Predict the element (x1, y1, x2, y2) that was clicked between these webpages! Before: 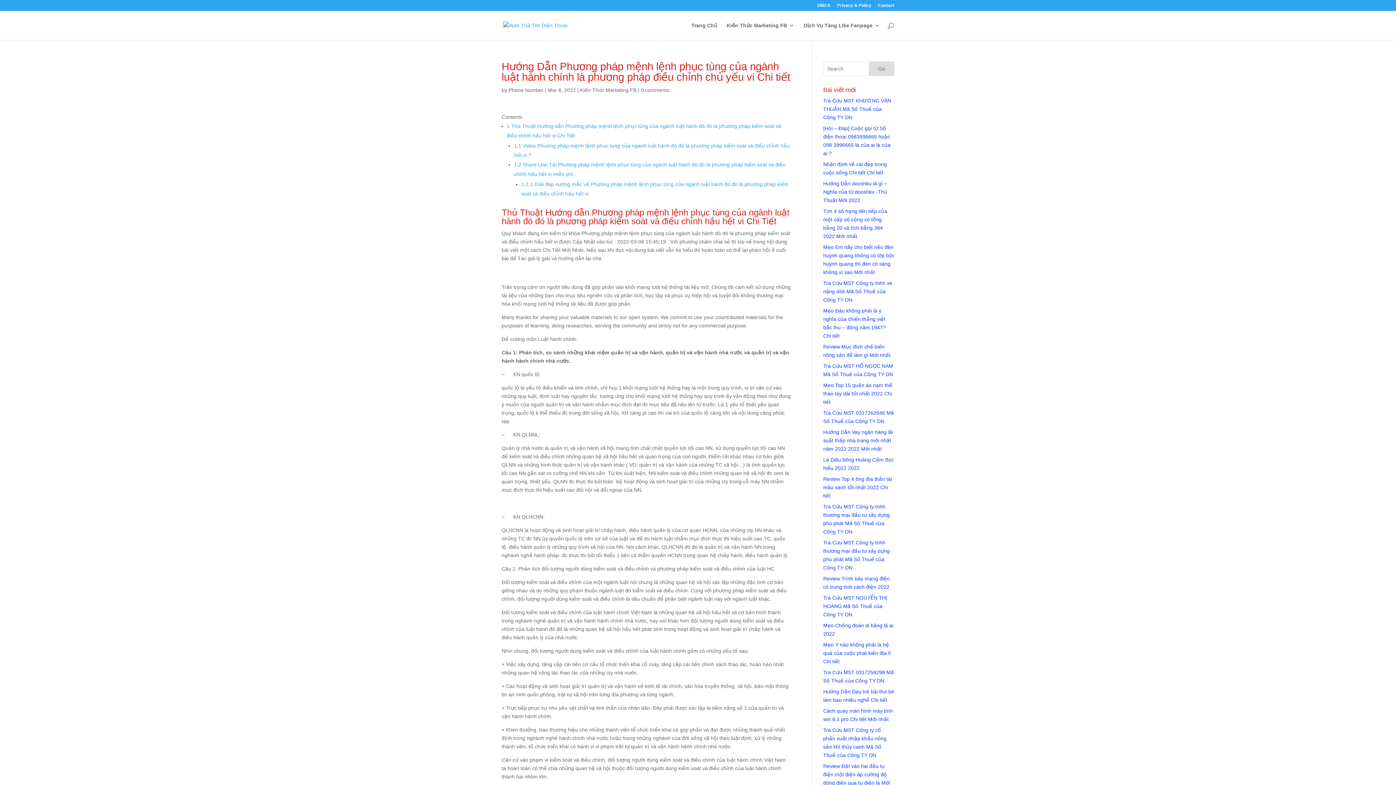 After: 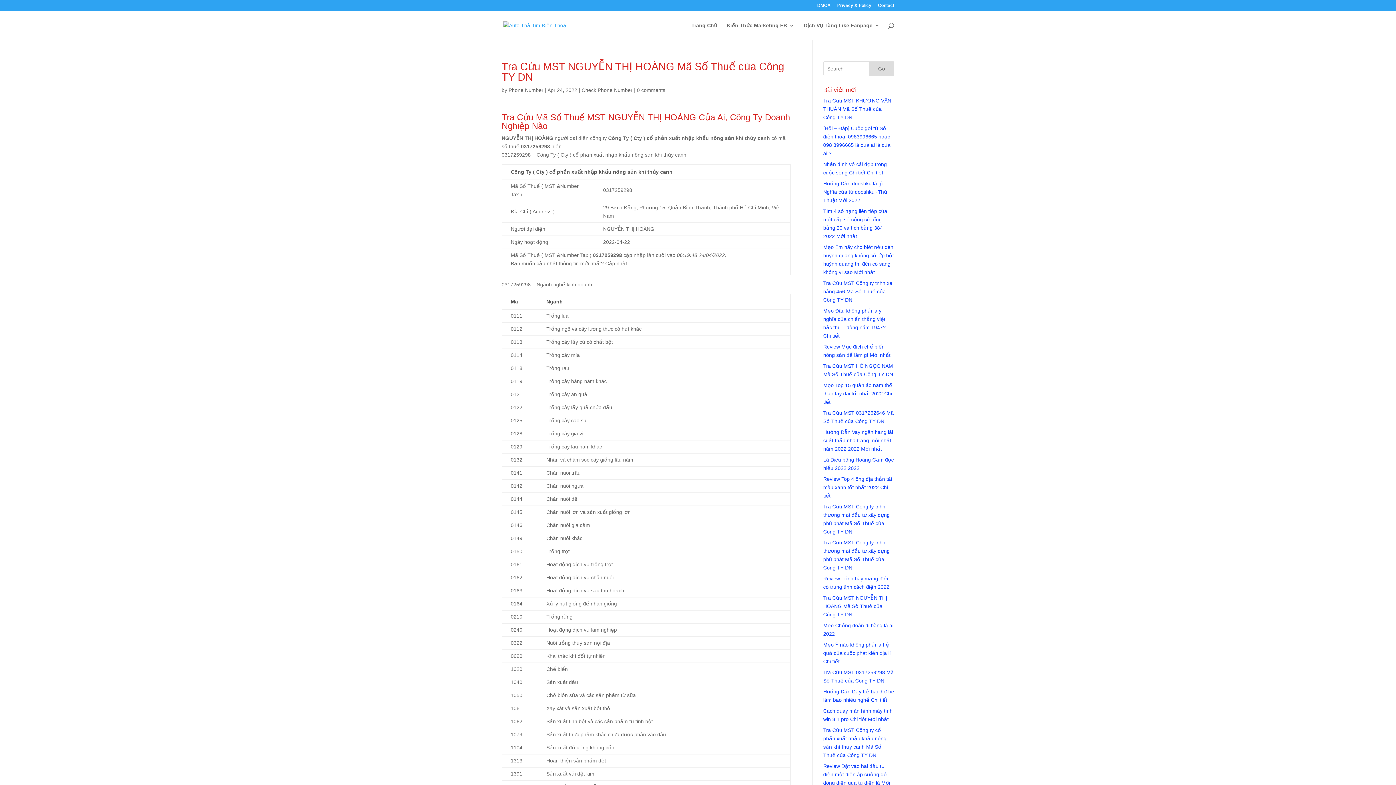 Action: label: Tra Cứu MST NGUYỄN THỊ HOÀNG Mã Số Thuế của Công TY DN bbox: (823, 595, 887, 617)